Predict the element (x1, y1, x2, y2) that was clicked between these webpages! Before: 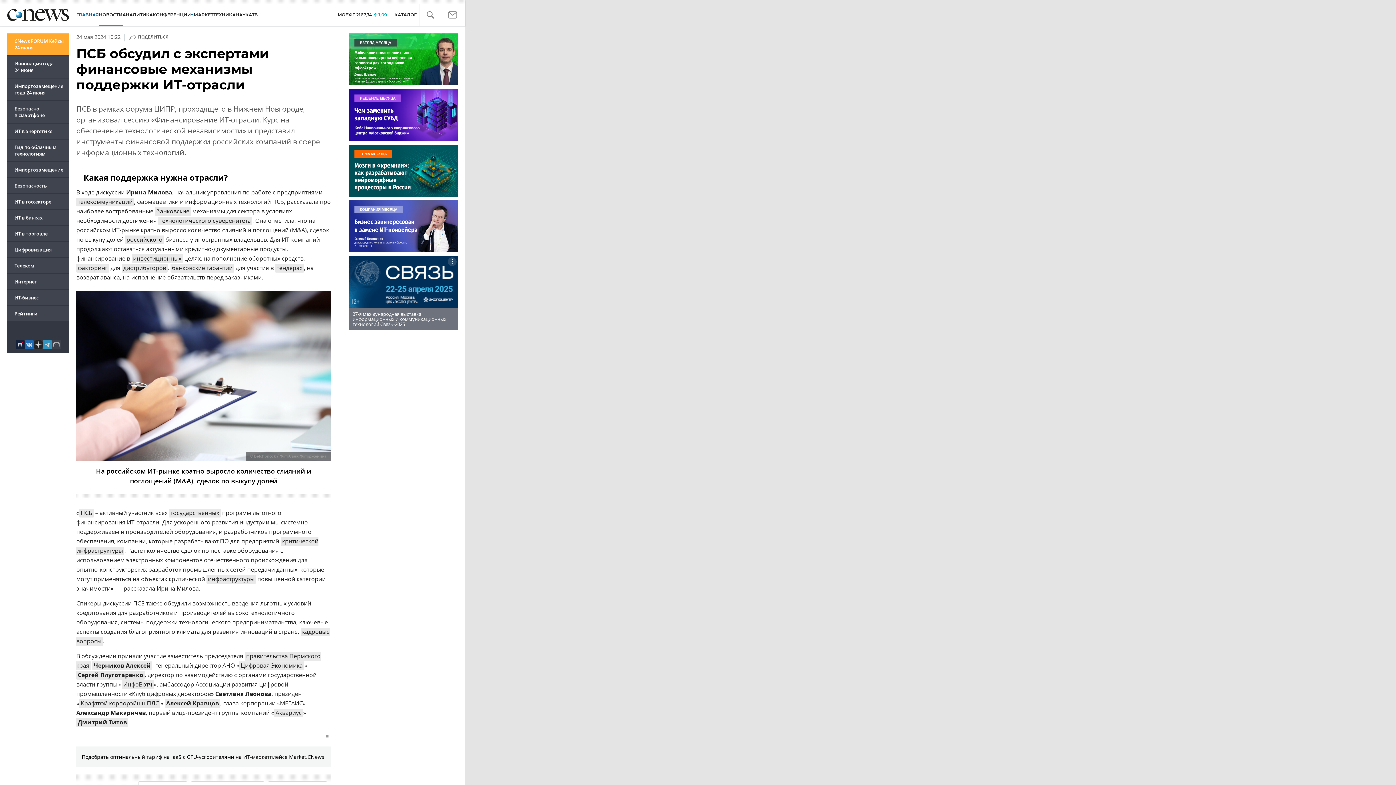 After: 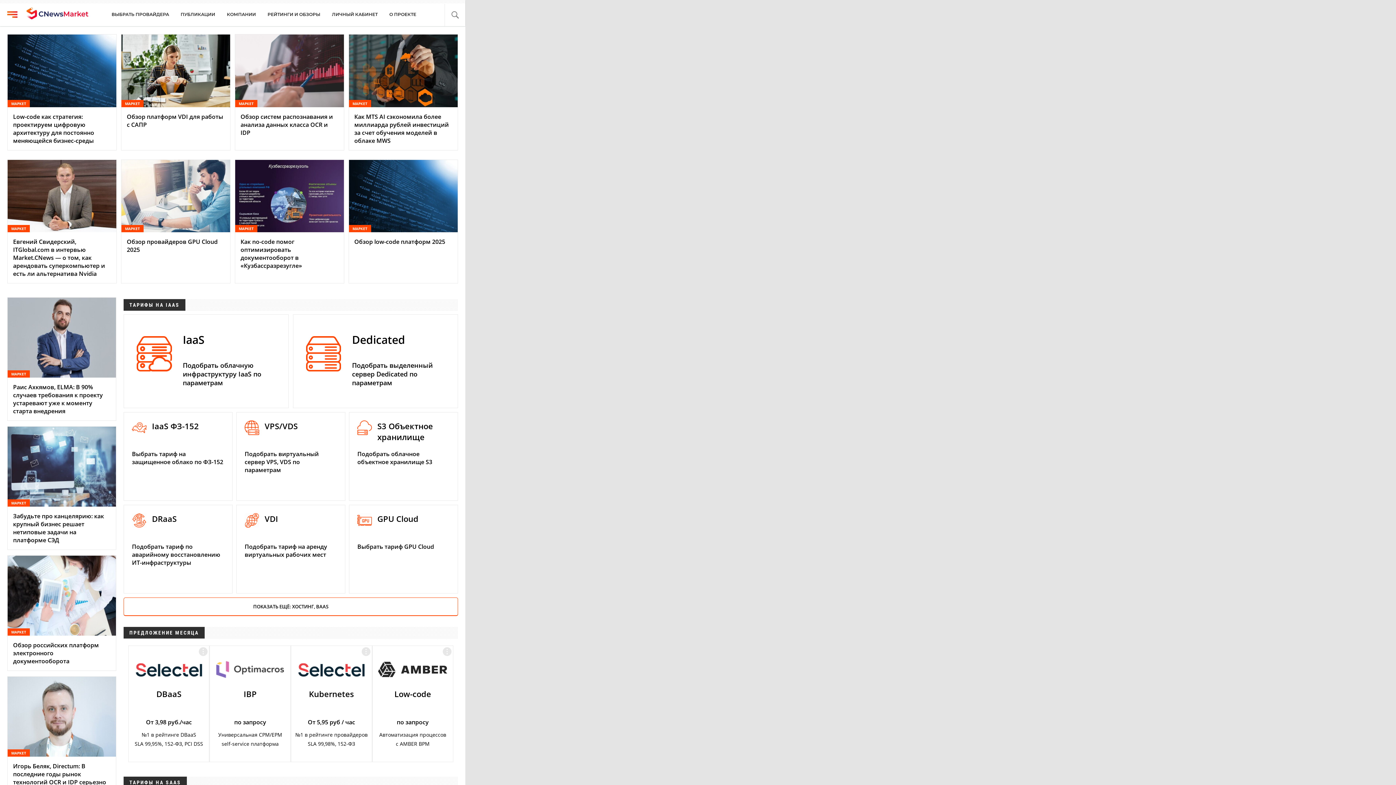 Action: label: МАРКЕТ bbox: (193, 10, 213, 19)